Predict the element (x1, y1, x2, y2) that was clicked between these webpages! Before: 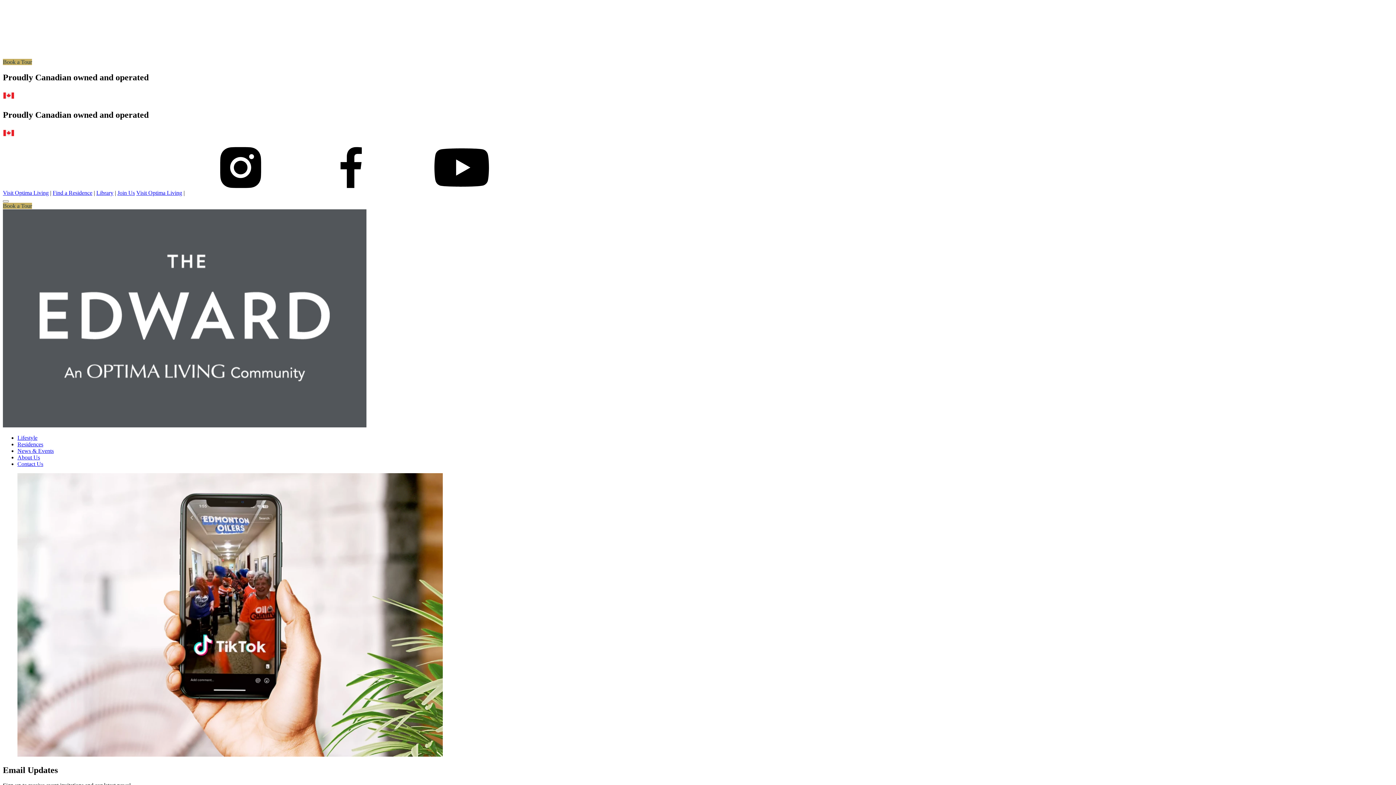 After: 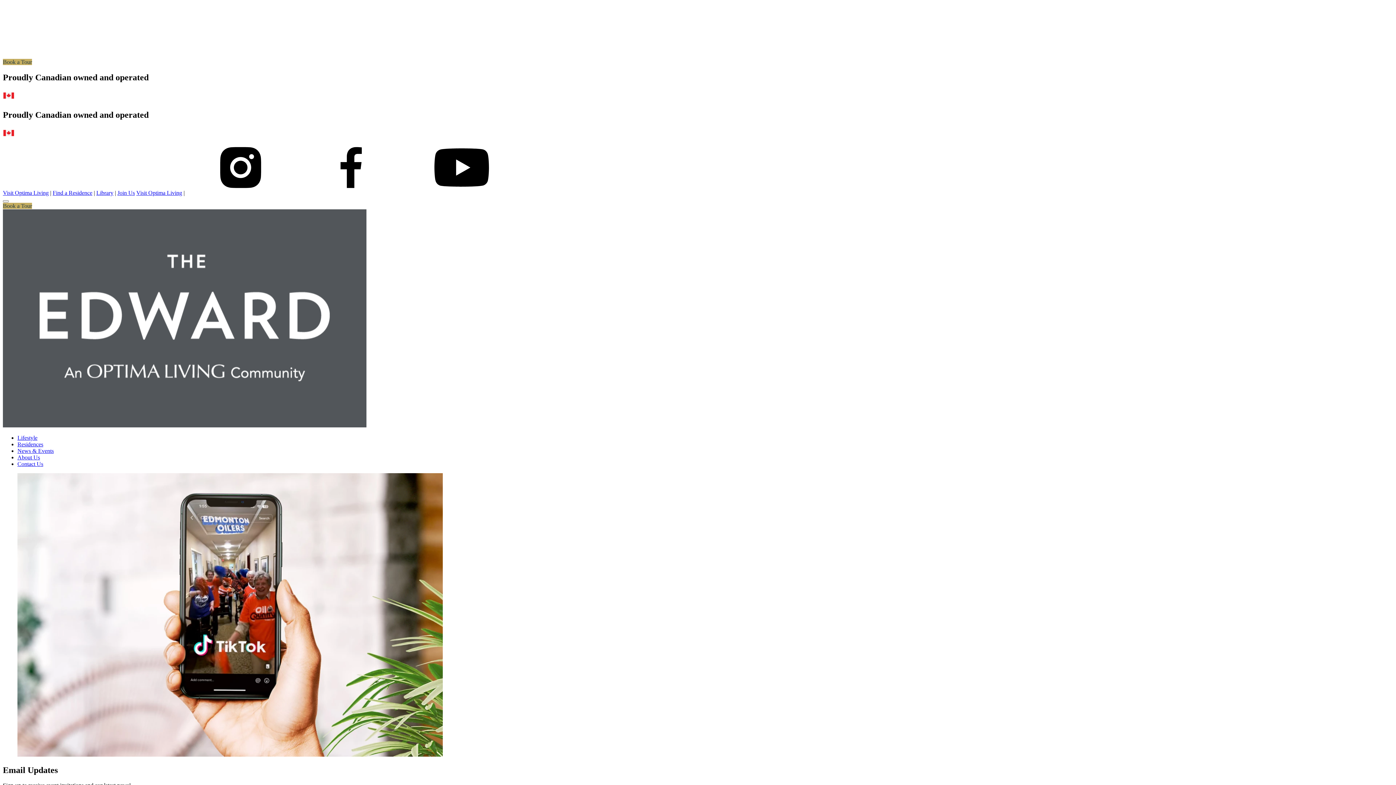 Action: bbox: (136, 189, 182, 195) label: Visit Optima Living